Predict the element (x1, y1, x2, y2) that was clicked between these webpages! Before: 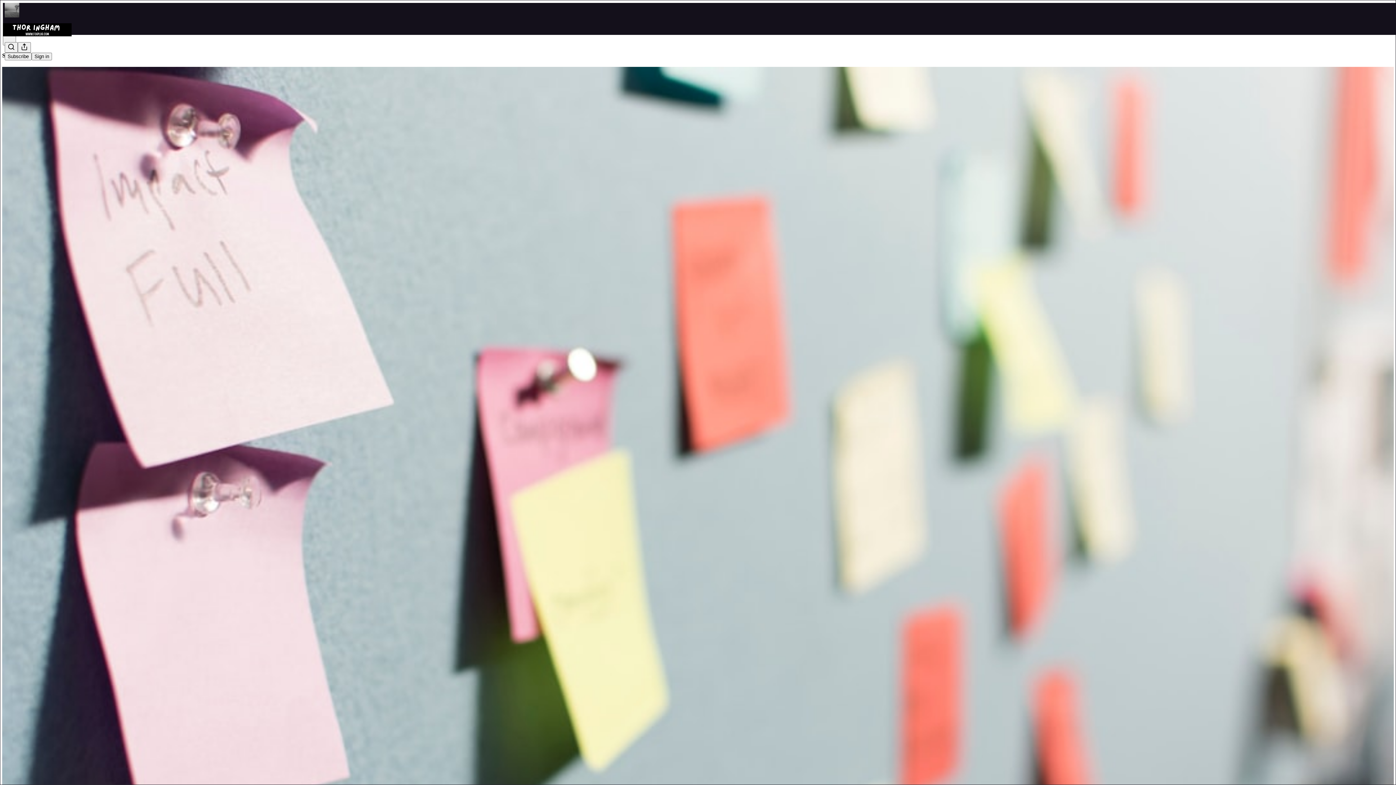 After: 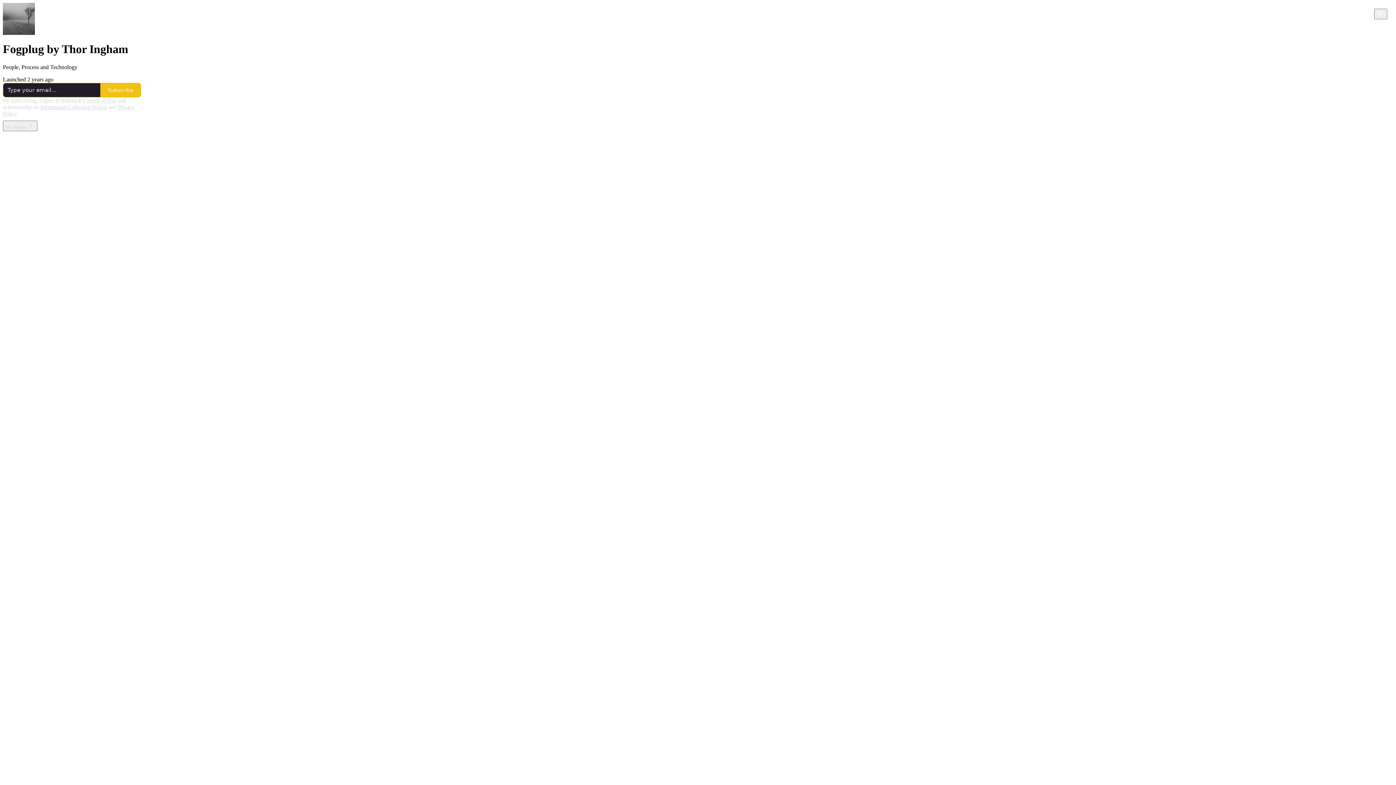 Action: bbox: (4, 2, 1399, 17)